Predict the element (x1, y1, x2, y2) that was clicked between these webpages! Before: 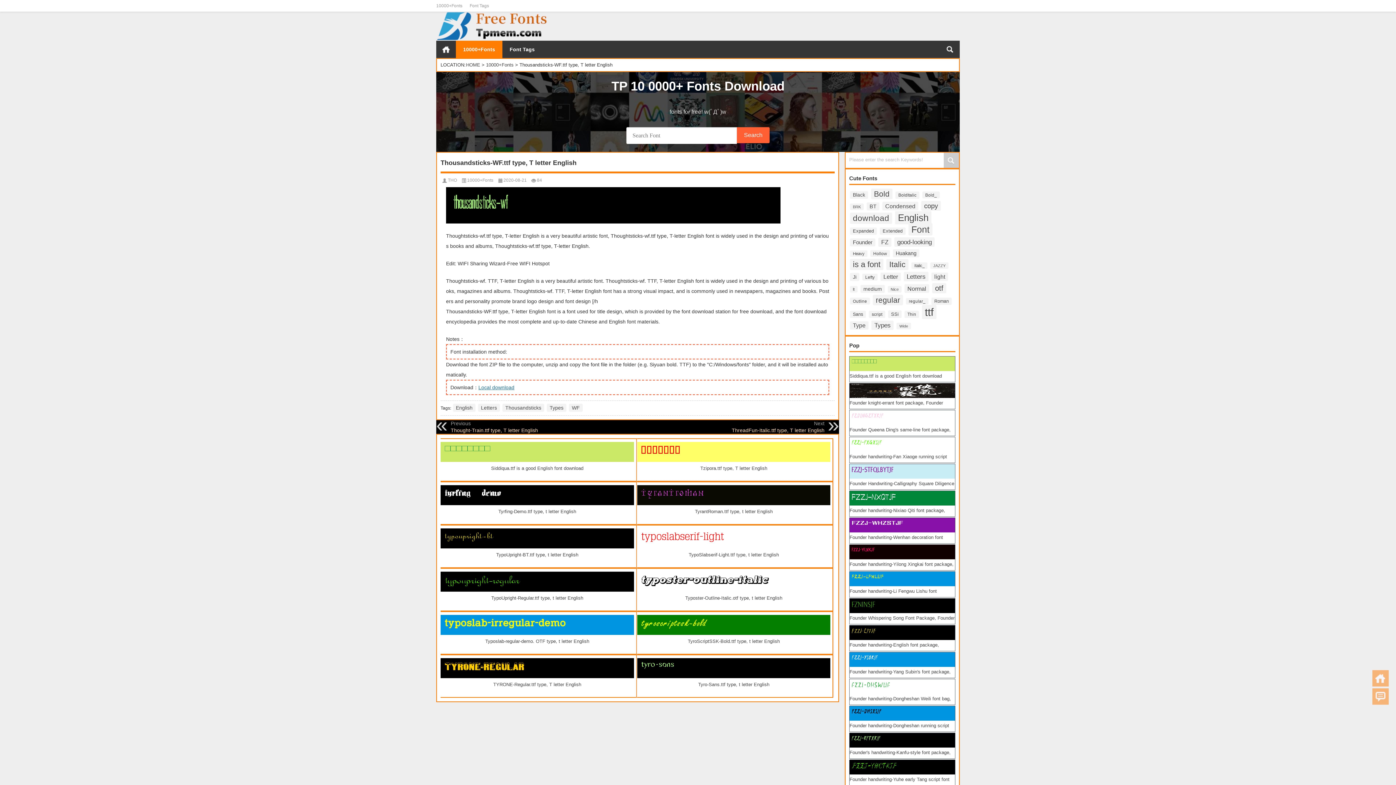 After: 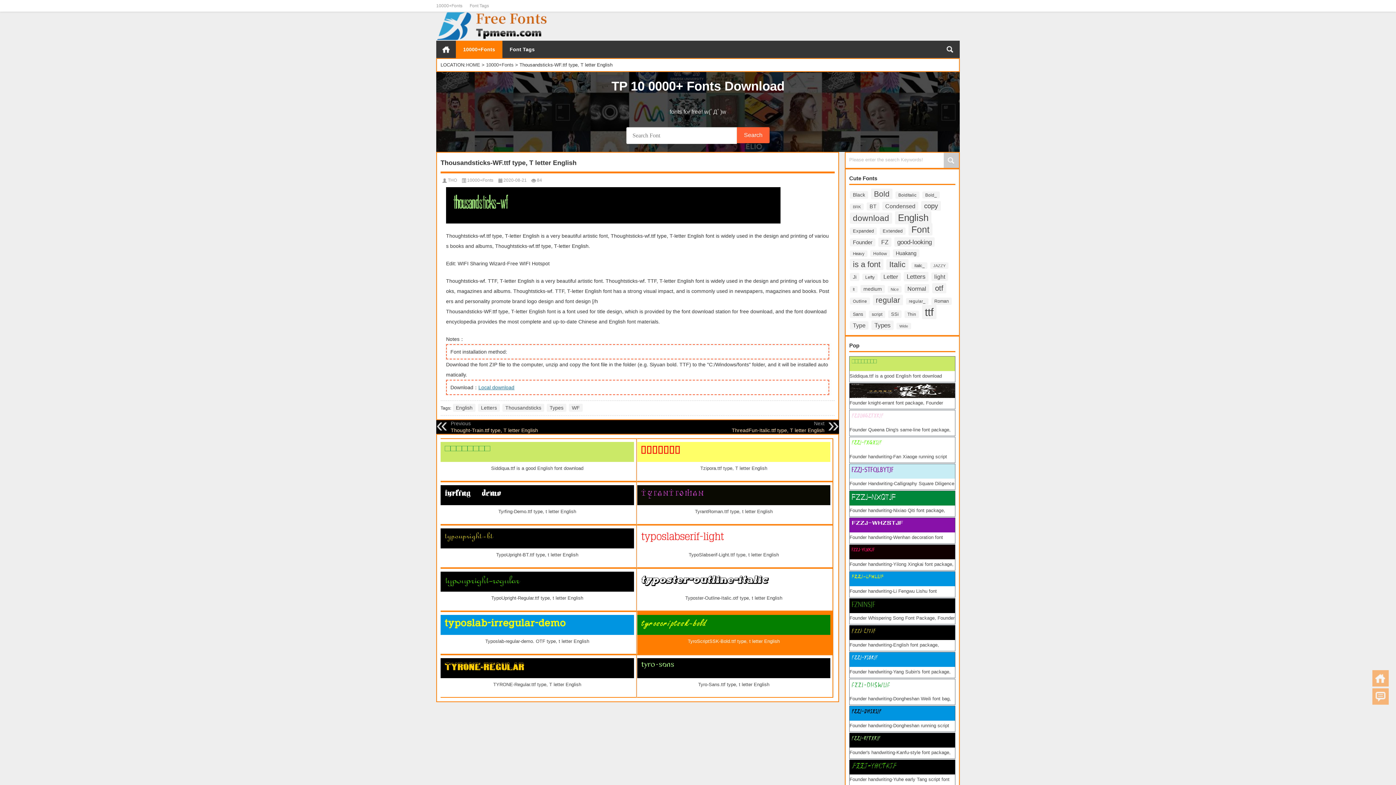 Action: label: TyroScriptSSK-Bold.ttf type, t letter English bbox: (637, 615, 830, 645)